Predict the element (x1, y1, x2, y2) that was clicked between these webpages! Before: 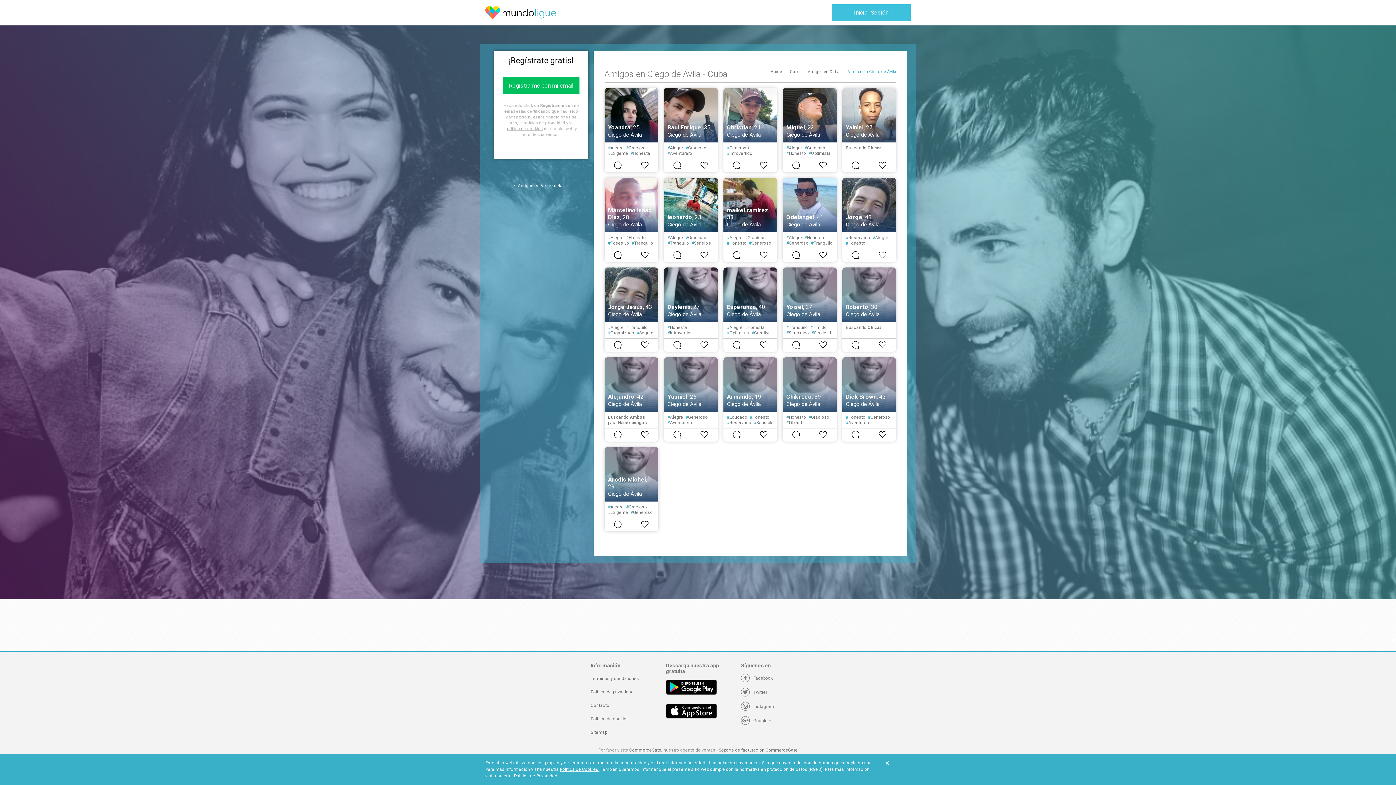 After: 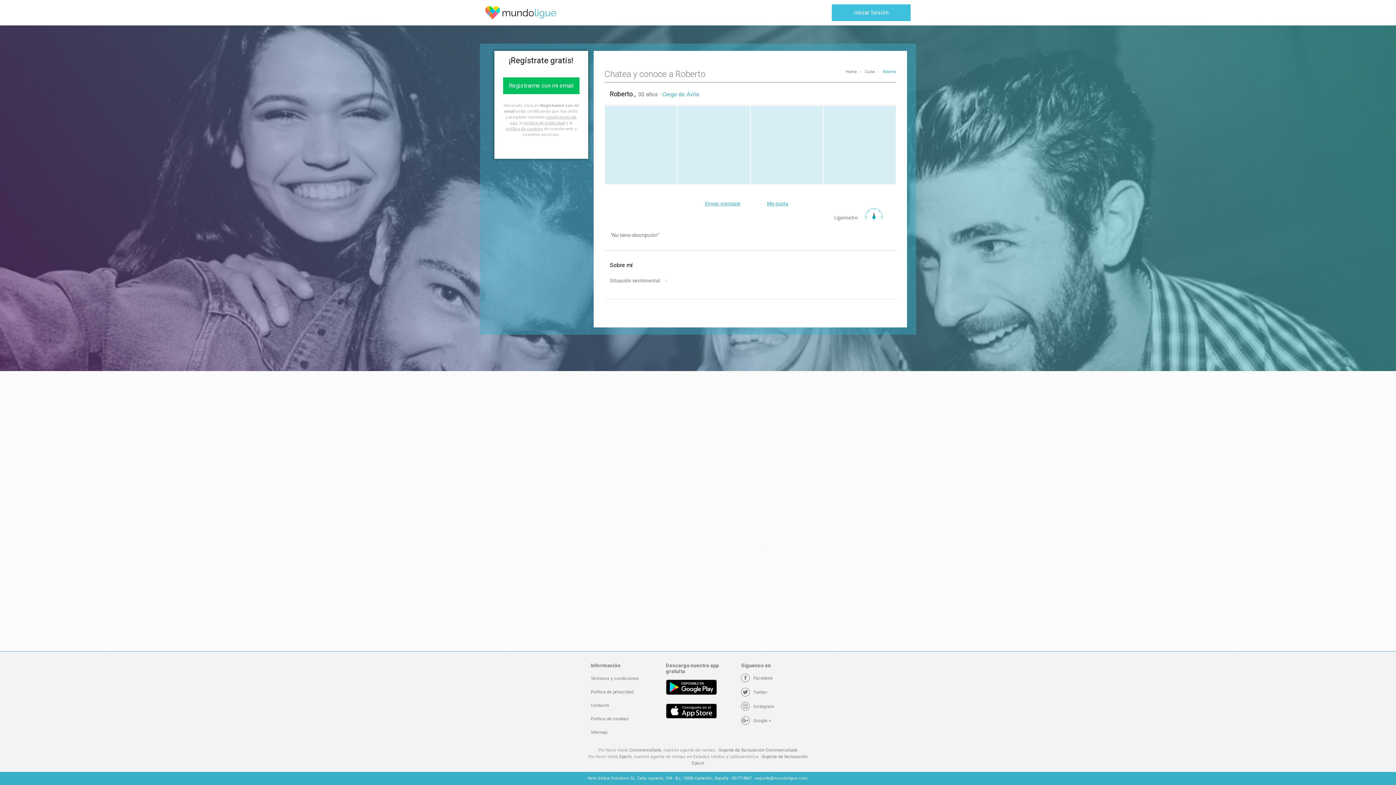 Action: label: Roberto, 30

Ciego de Ávila bbox: (842, 267, 896, 322)